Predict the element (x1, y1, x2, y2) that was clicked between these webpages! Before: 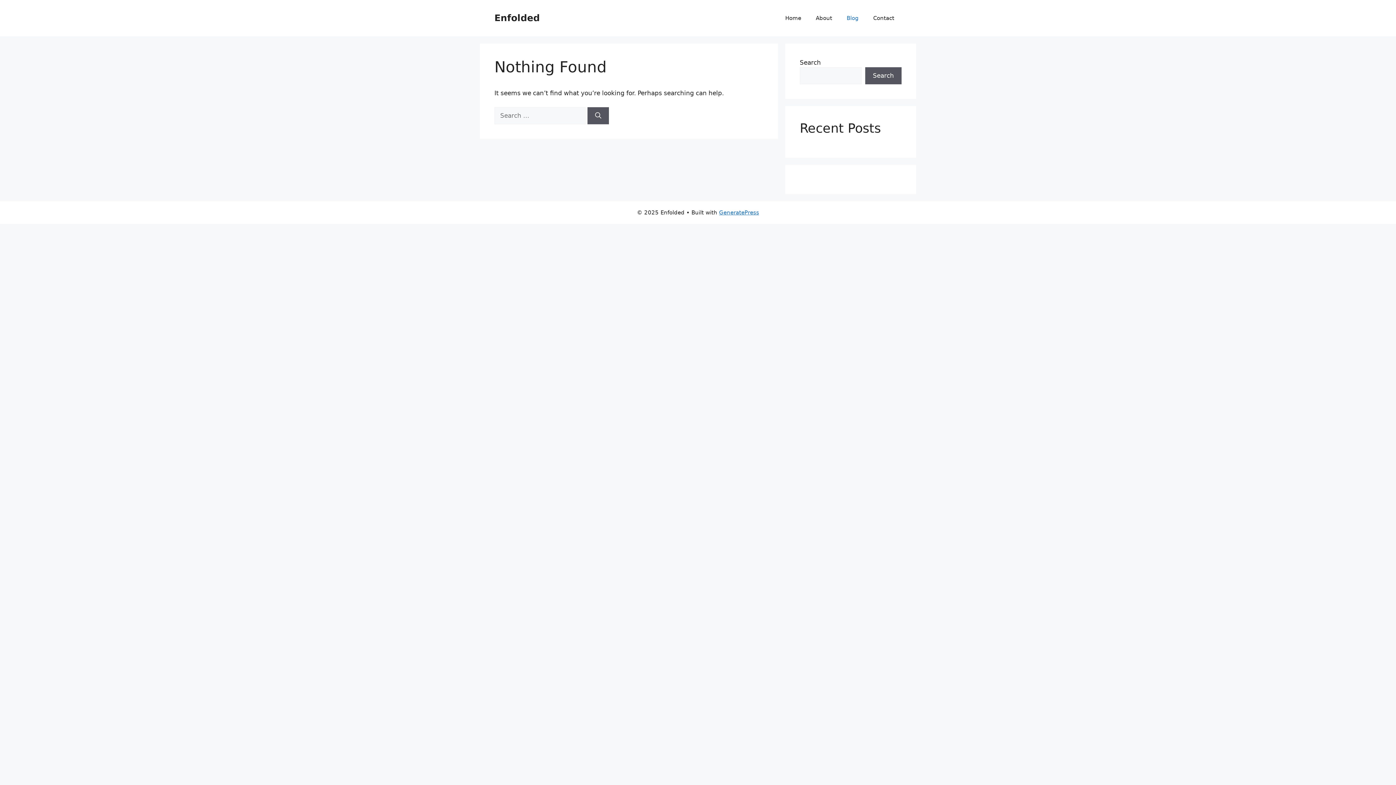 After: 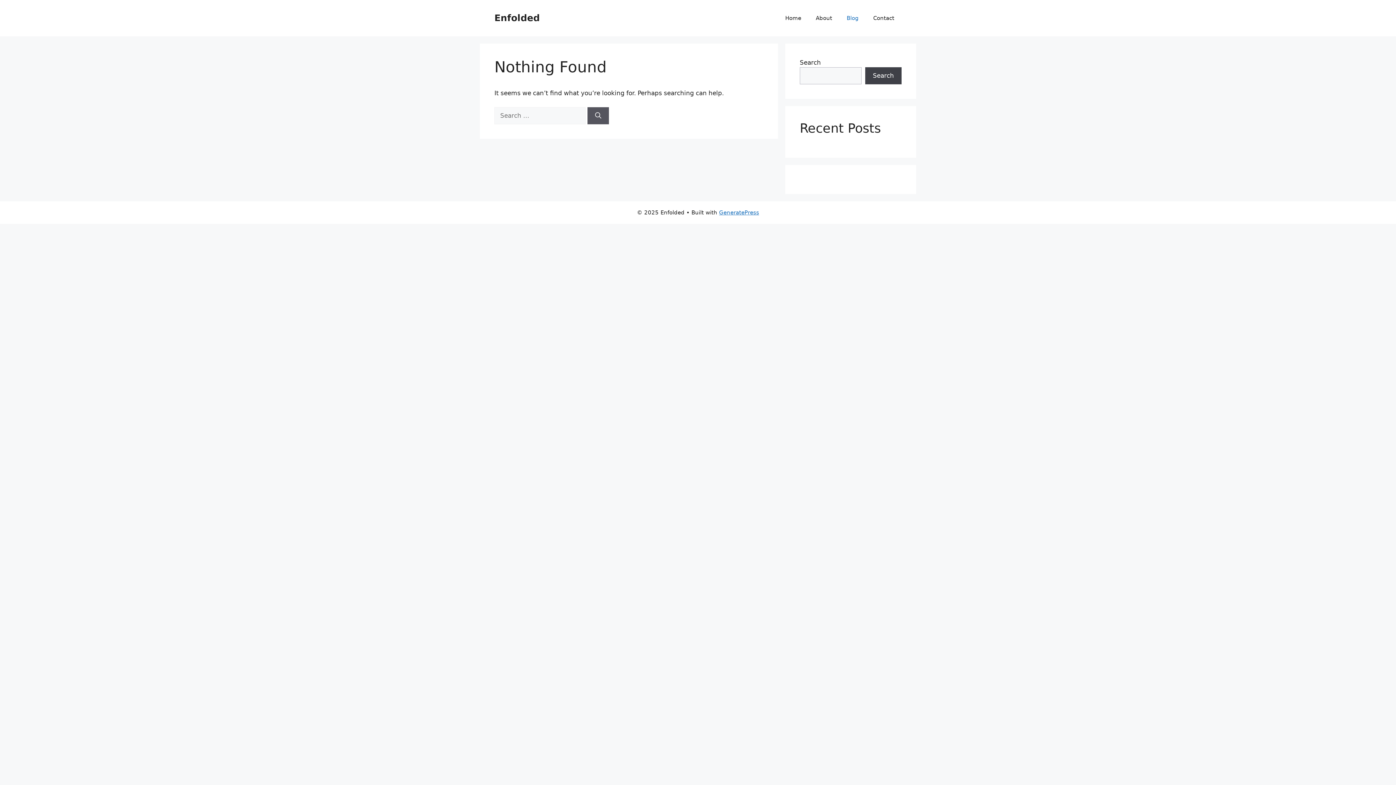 Action: label: Search bbox: (865, 67, 901, 84)